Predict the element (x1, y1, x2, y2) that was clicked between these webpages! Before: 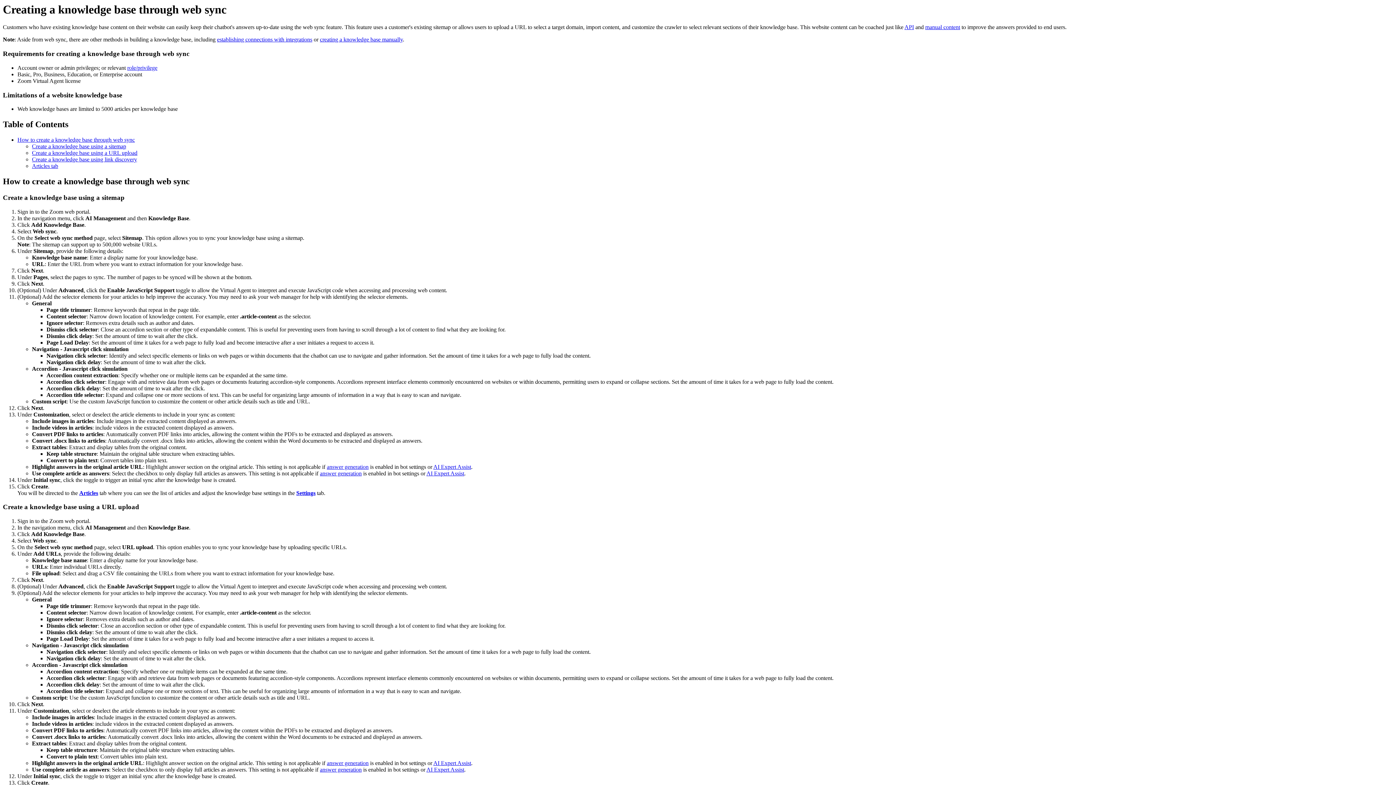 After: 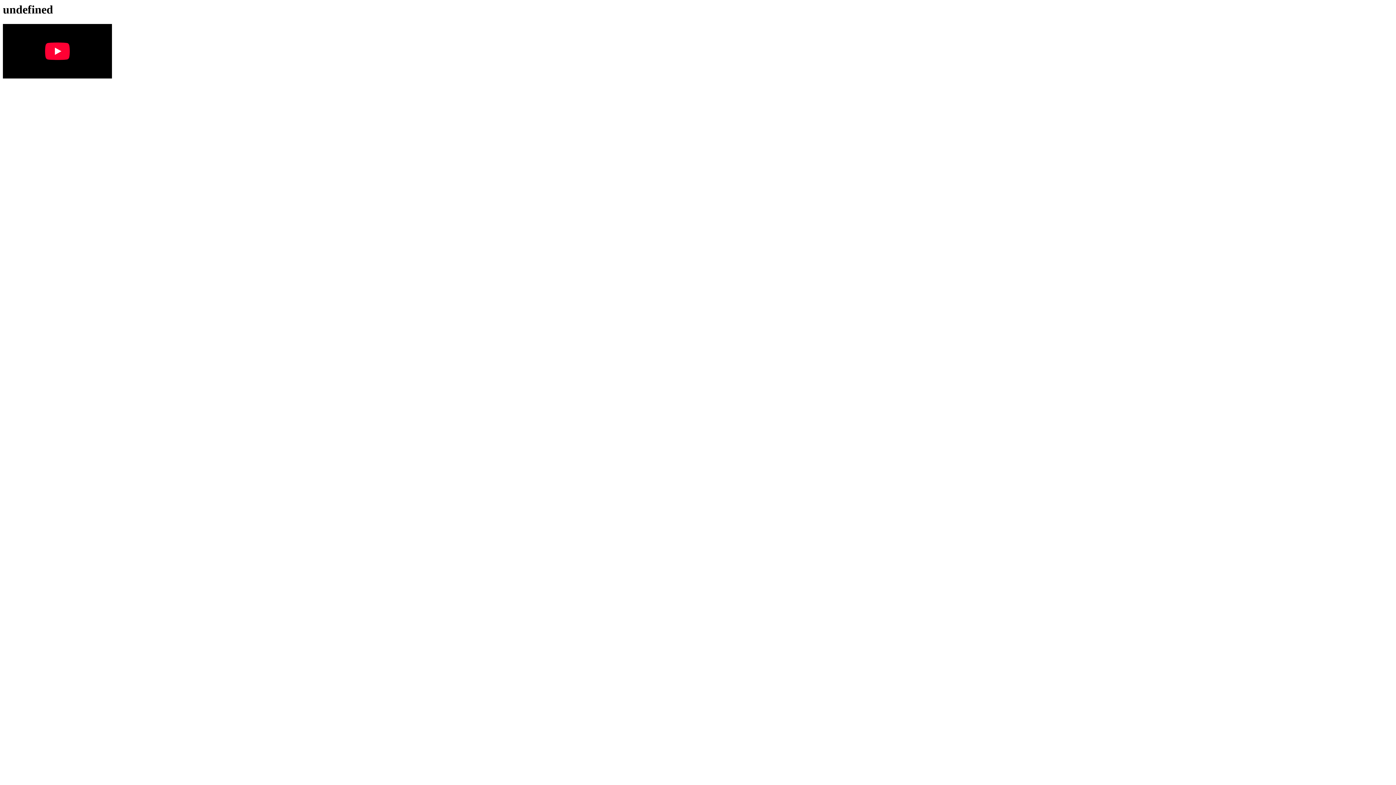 Action: bbox: (320, 766, 361, 773) label: answer generation